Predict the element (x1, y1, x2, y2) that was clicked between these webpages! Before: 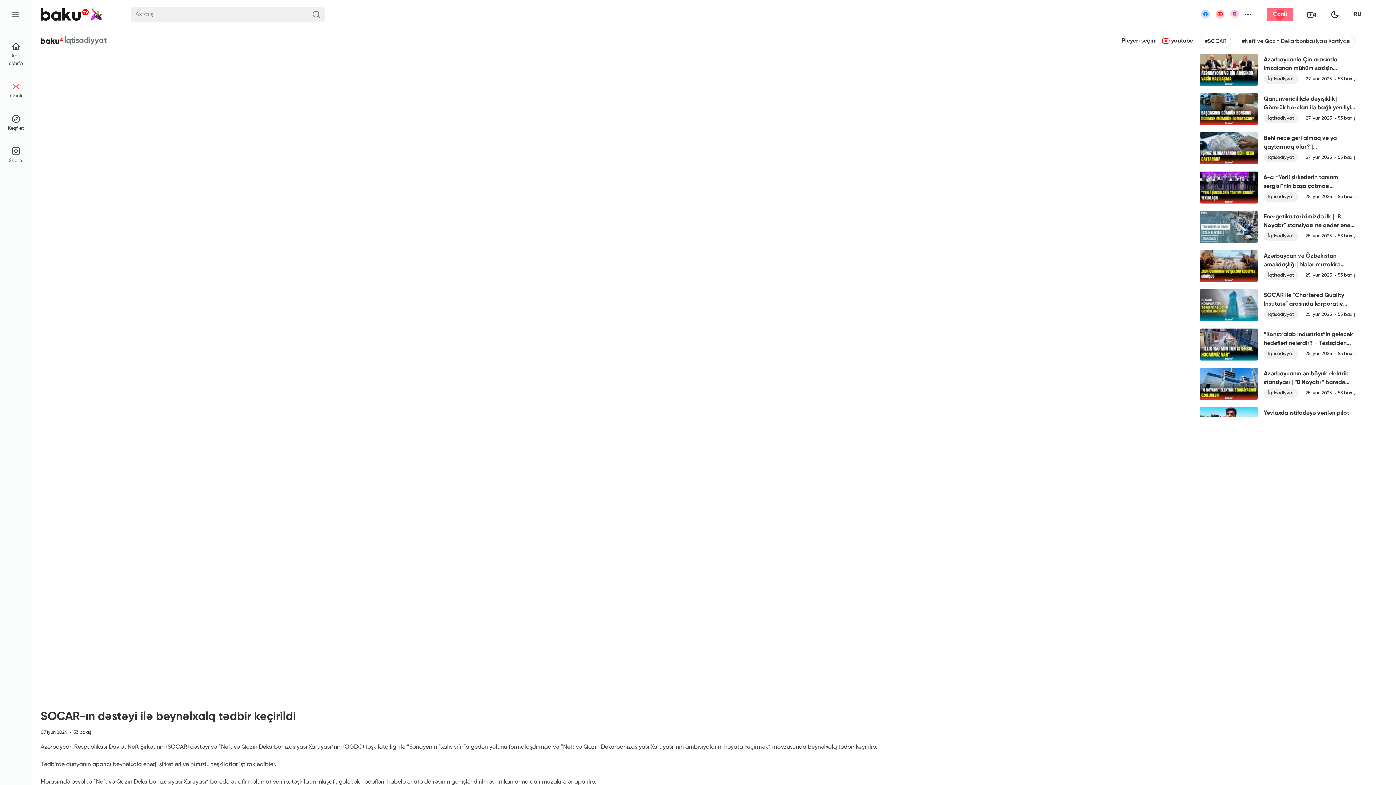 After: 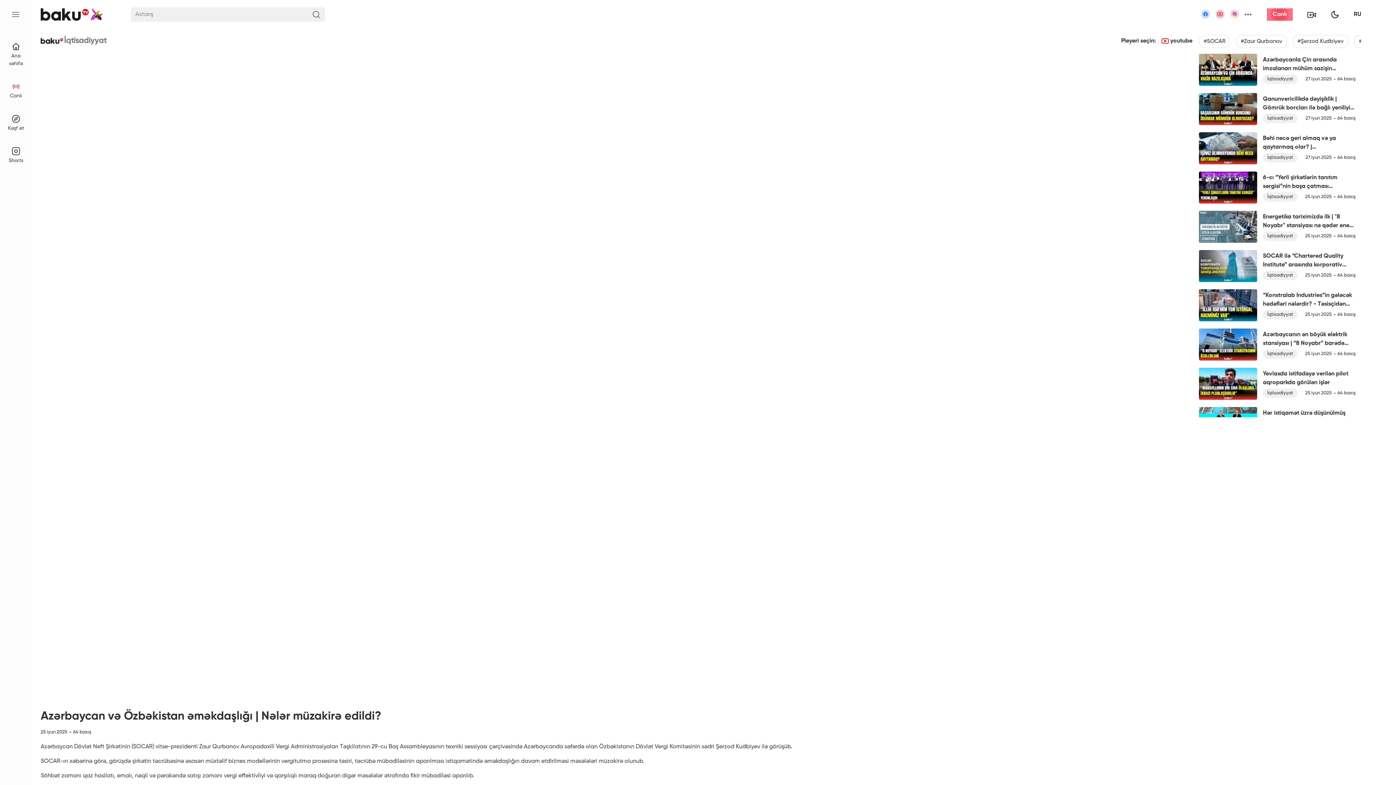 Action: bbox: (1200, 263, 1258, 269)